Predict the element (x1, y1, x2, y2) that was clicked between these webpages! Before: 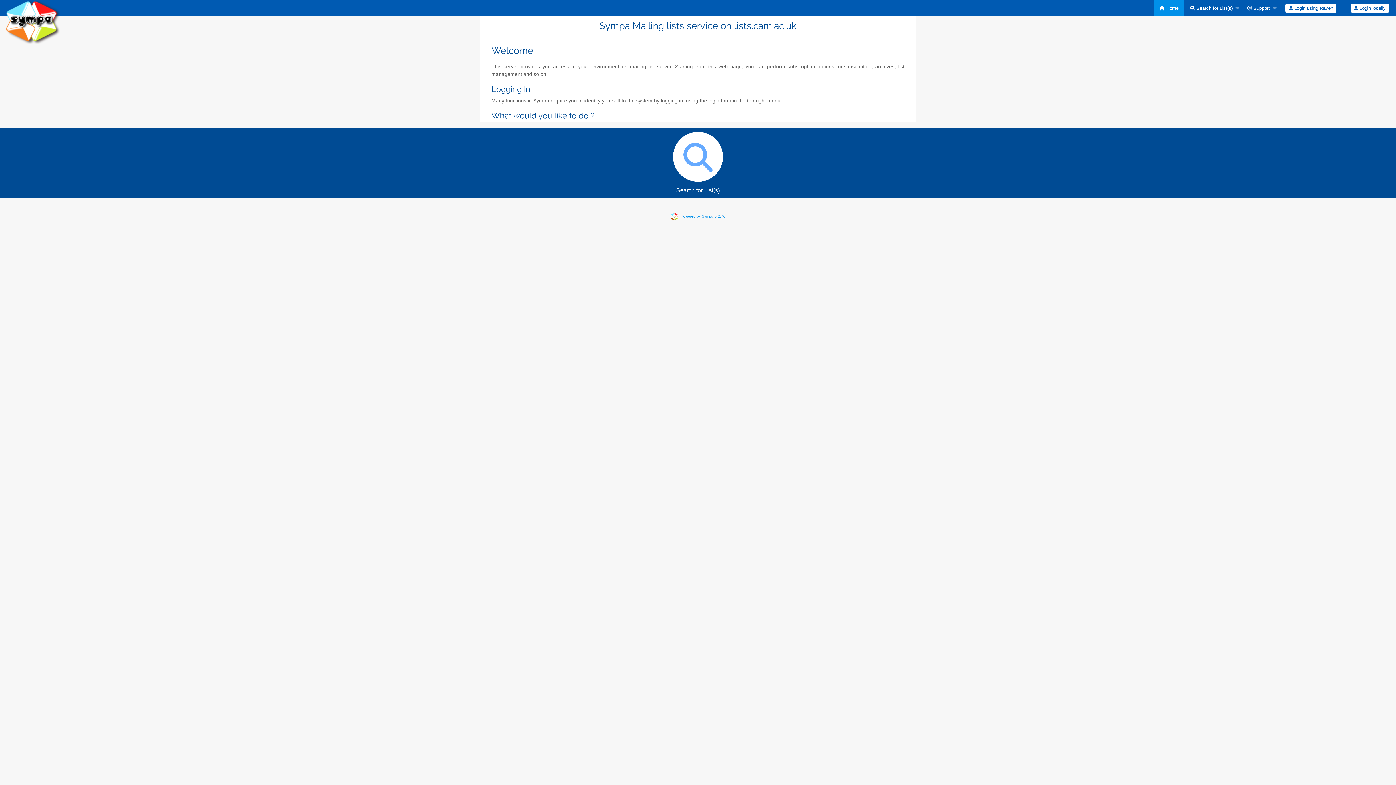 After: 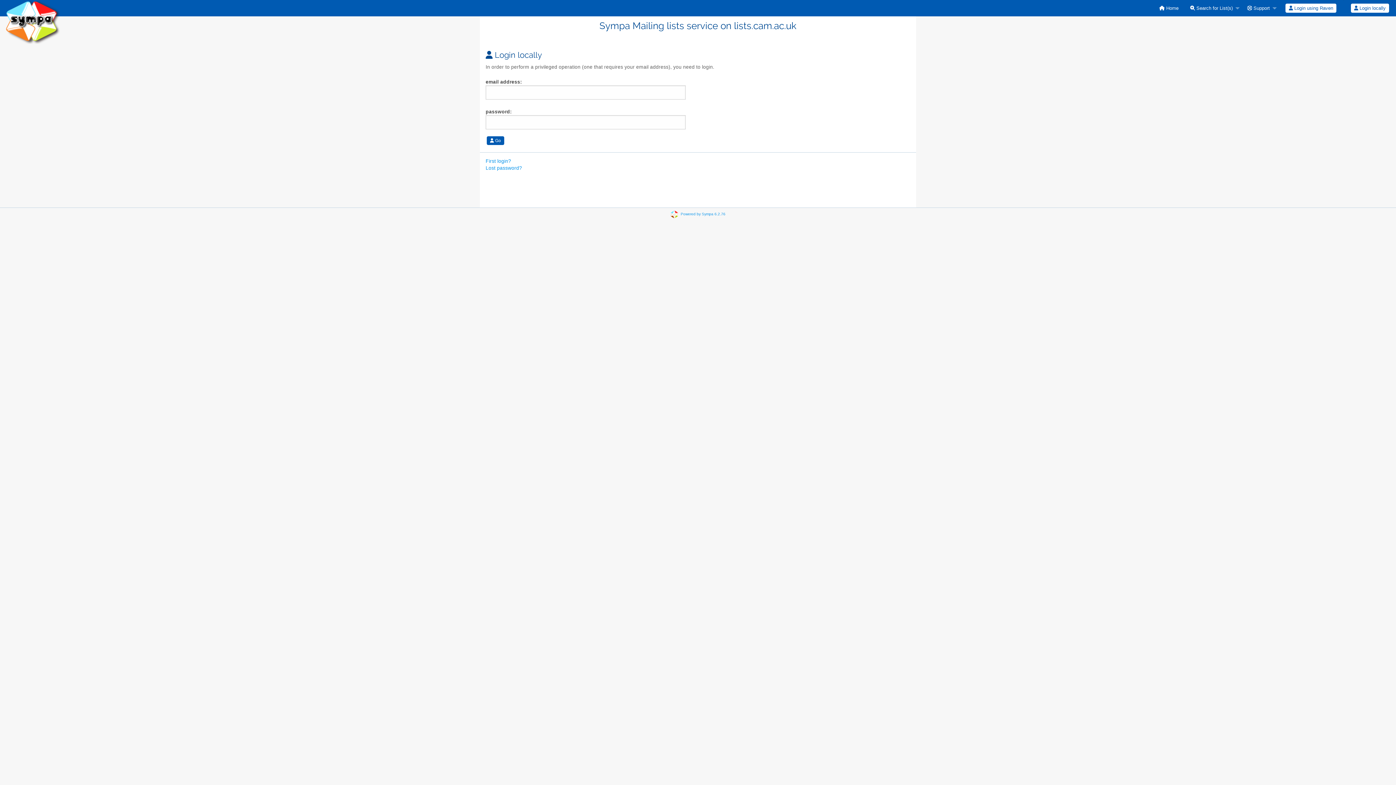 Action: label:  Login locally bbox: (1351, 3, 1389, 12)